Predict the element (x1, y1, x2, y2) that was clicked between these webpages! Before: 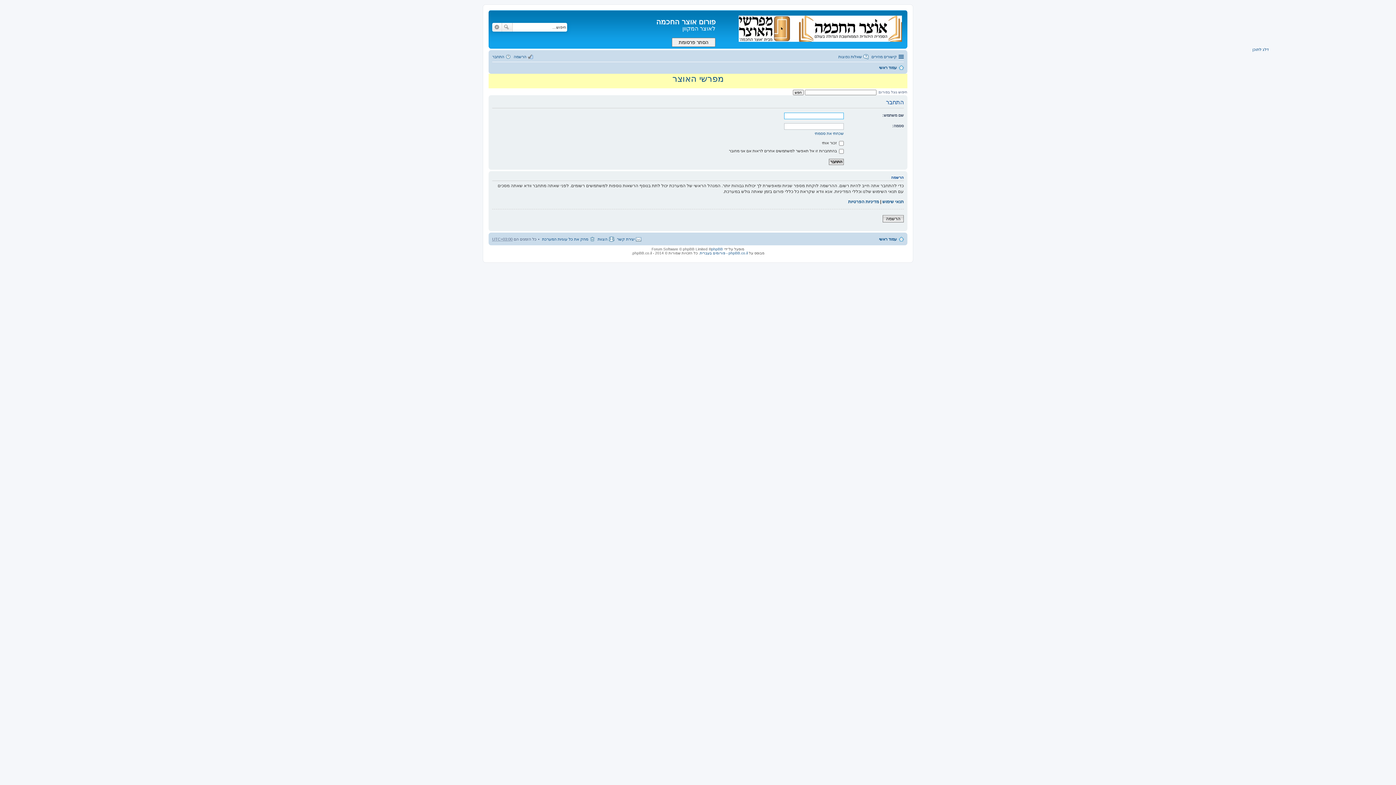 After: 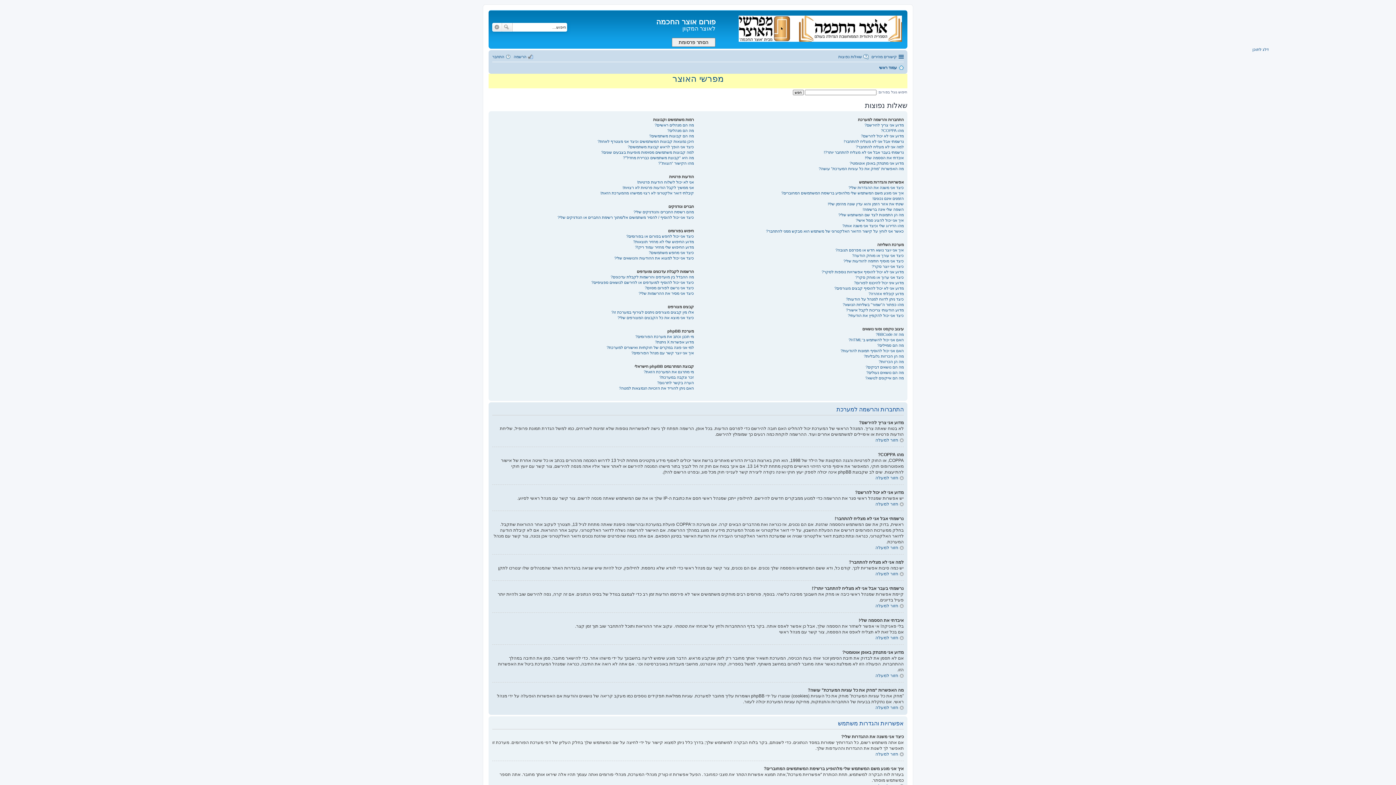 Action: label: שאלות נפוצות bbox: (838, 52, 869, 60)